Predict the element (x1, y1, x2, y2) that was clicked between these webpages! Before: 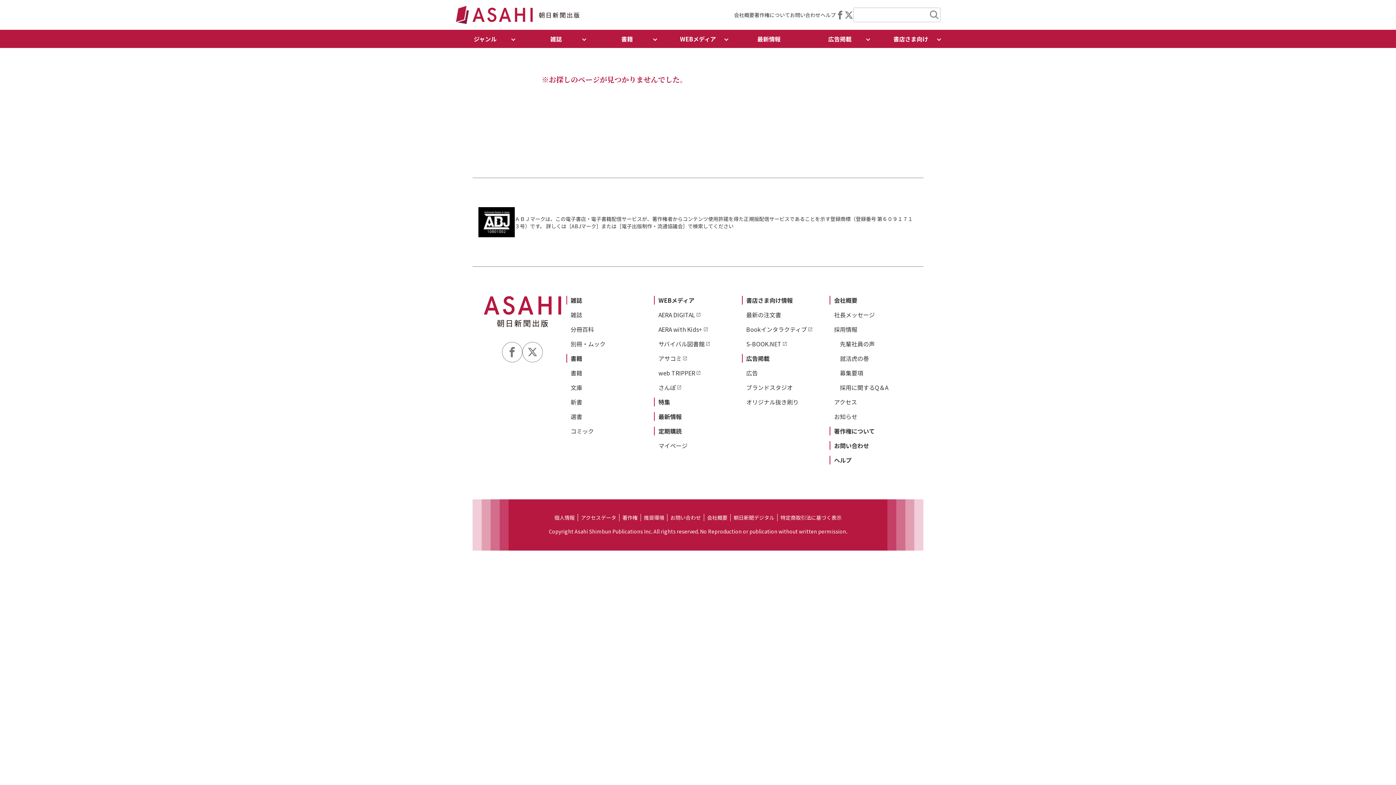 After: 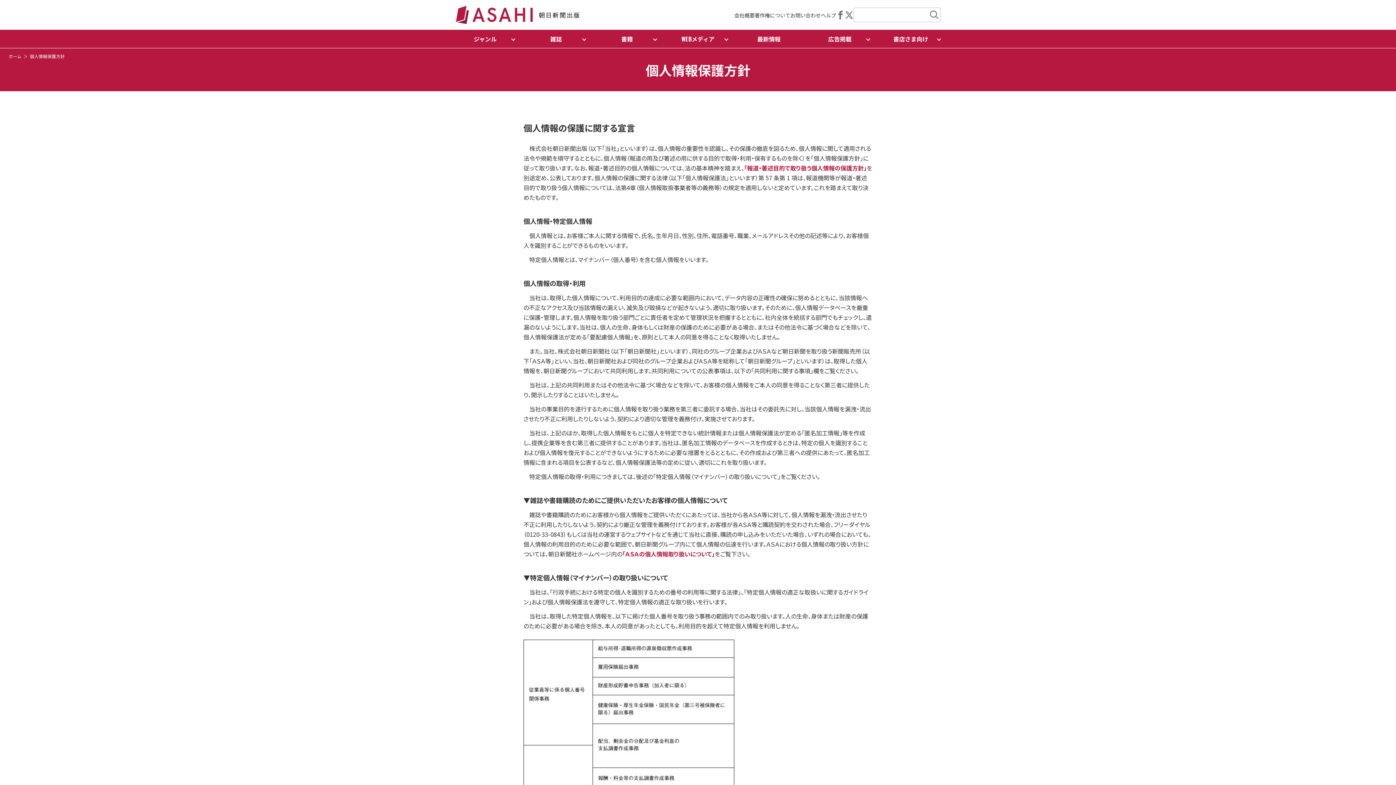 Action: label: 個人情報 bbox: (551, 514, 578, 521)